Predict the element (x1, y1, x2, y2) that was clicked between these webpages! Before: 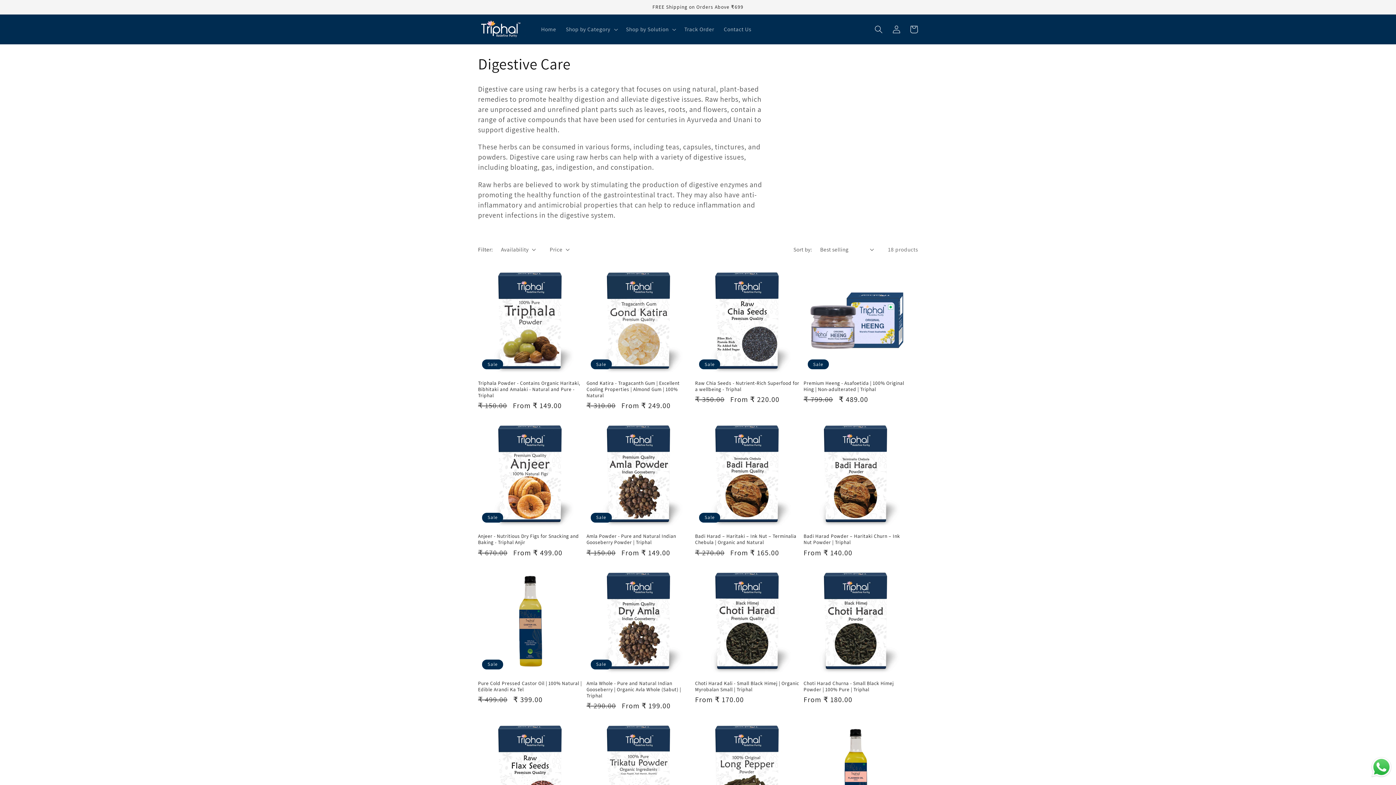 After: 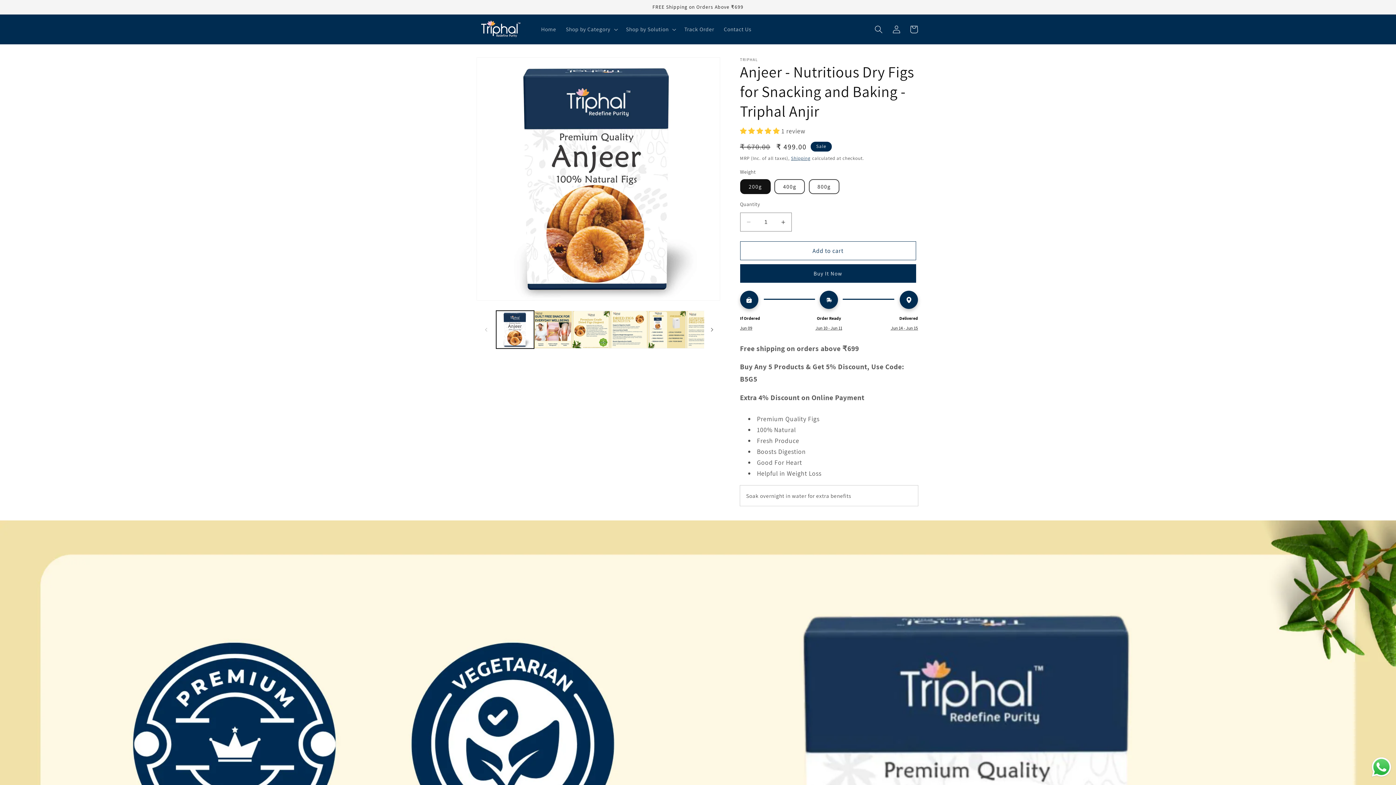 Action: label: Anjeer - Nutritious Dry Figs for Snacking and Baking - Triphal Anjir bbox: (478, 533, 583, 545)